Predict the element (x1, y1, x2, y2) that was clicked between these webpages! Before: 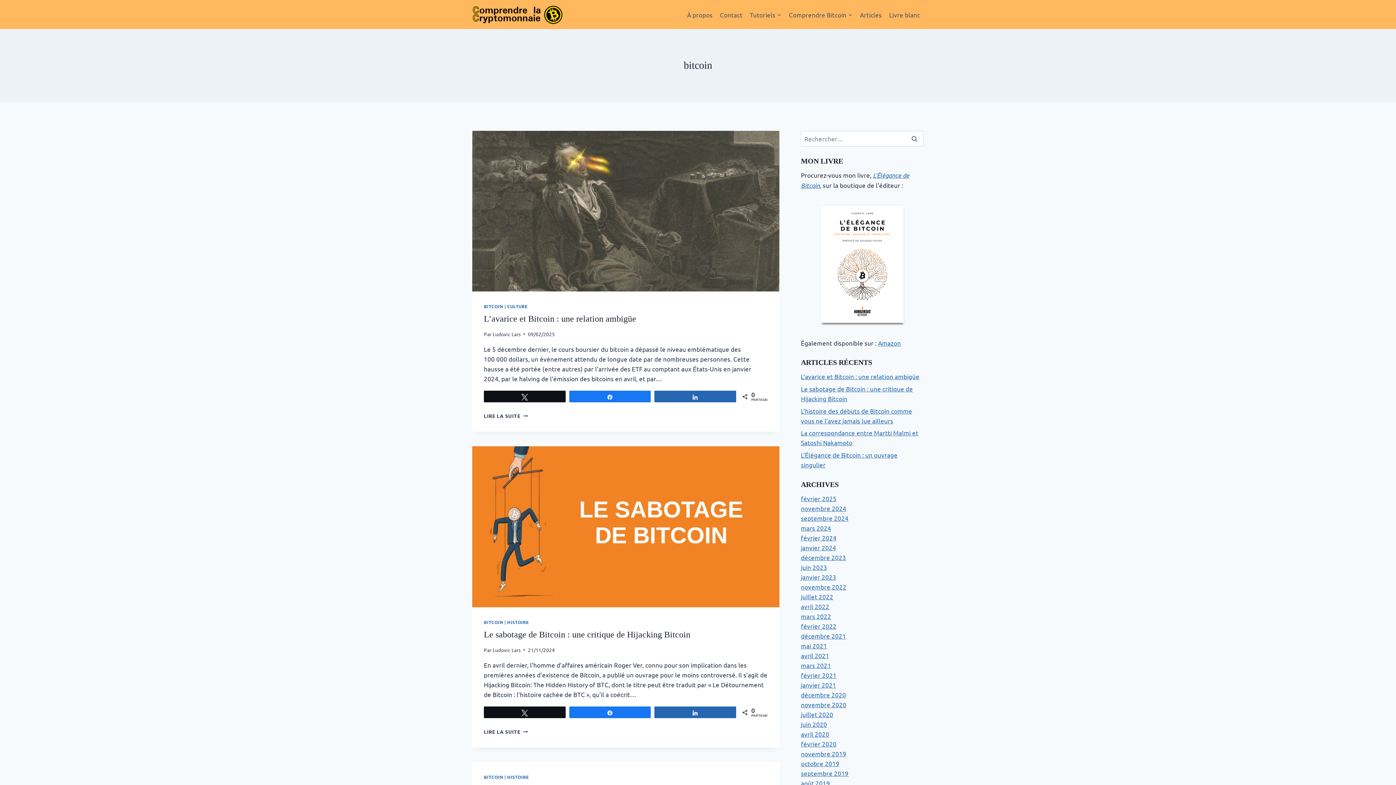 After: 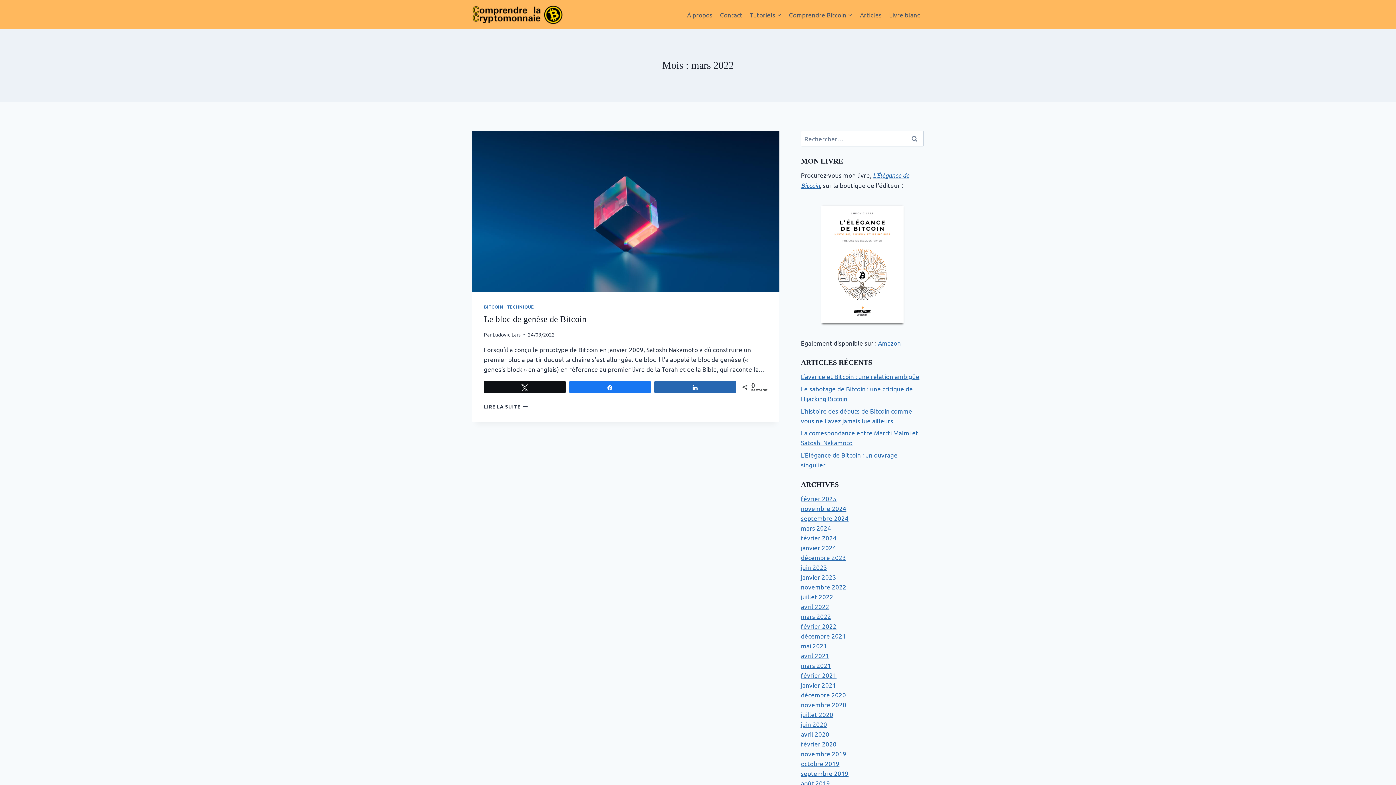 Action: bbox: (801, 612, 831, 620) label: mars 2022